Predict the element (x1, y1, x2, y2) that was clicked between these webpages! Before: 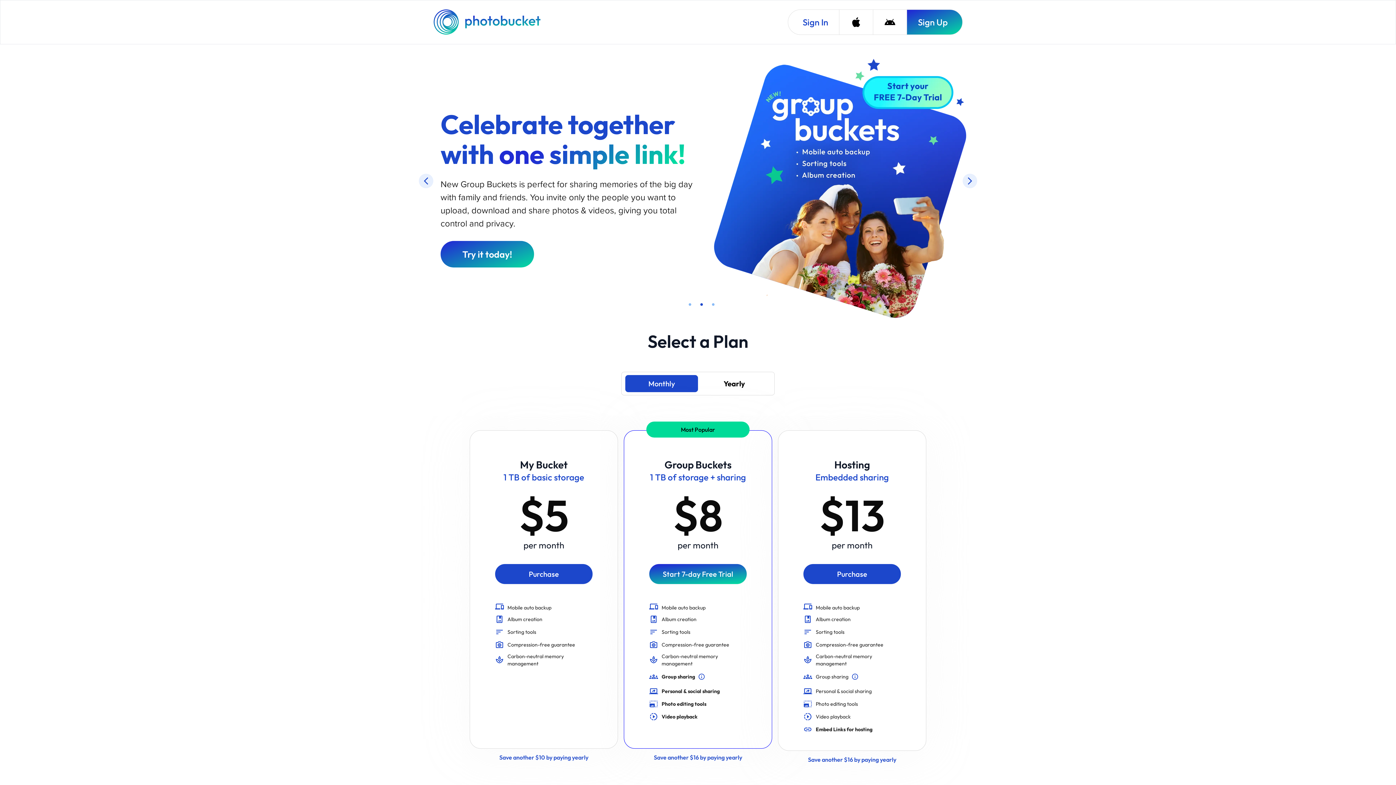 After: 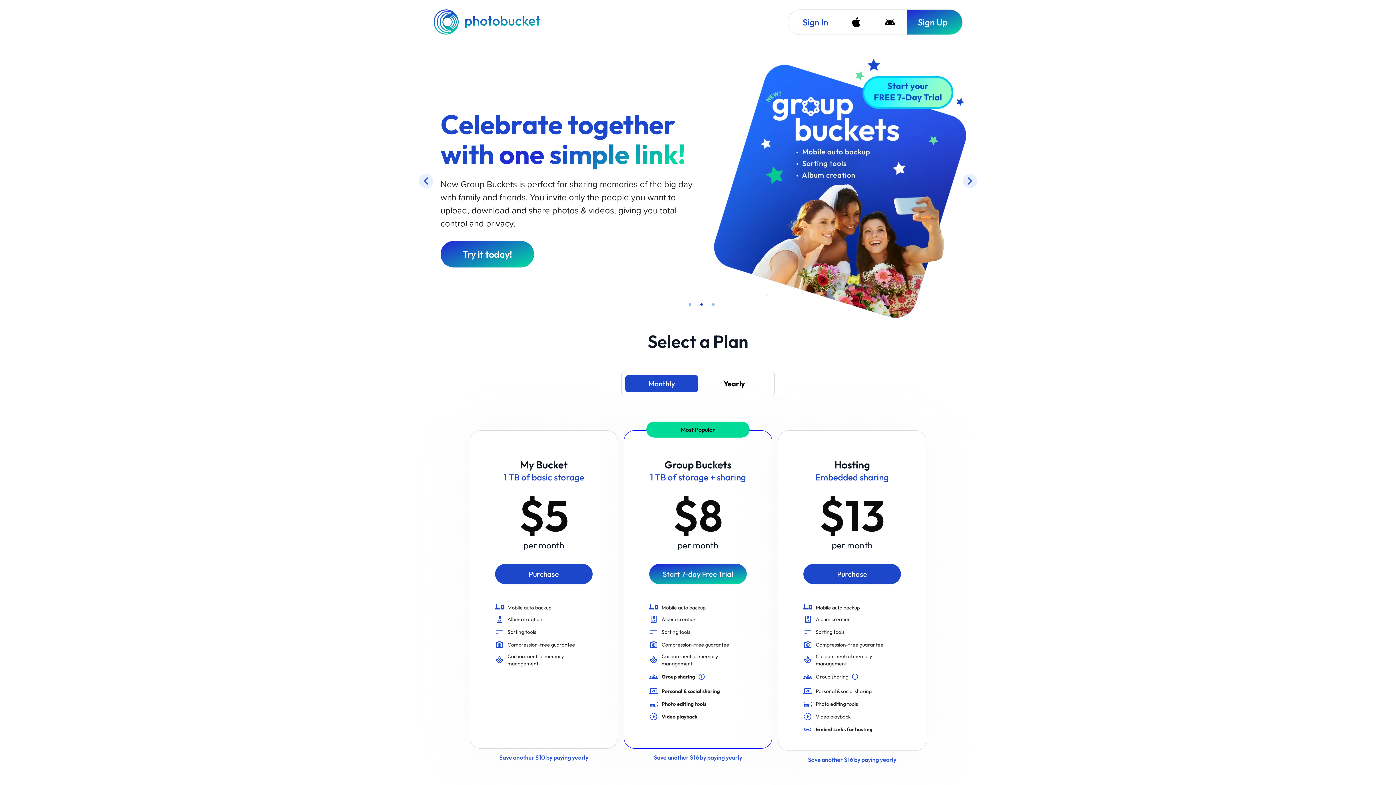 Action: bbox: (433, 9, 542, 34) label: Photobucket Homepage